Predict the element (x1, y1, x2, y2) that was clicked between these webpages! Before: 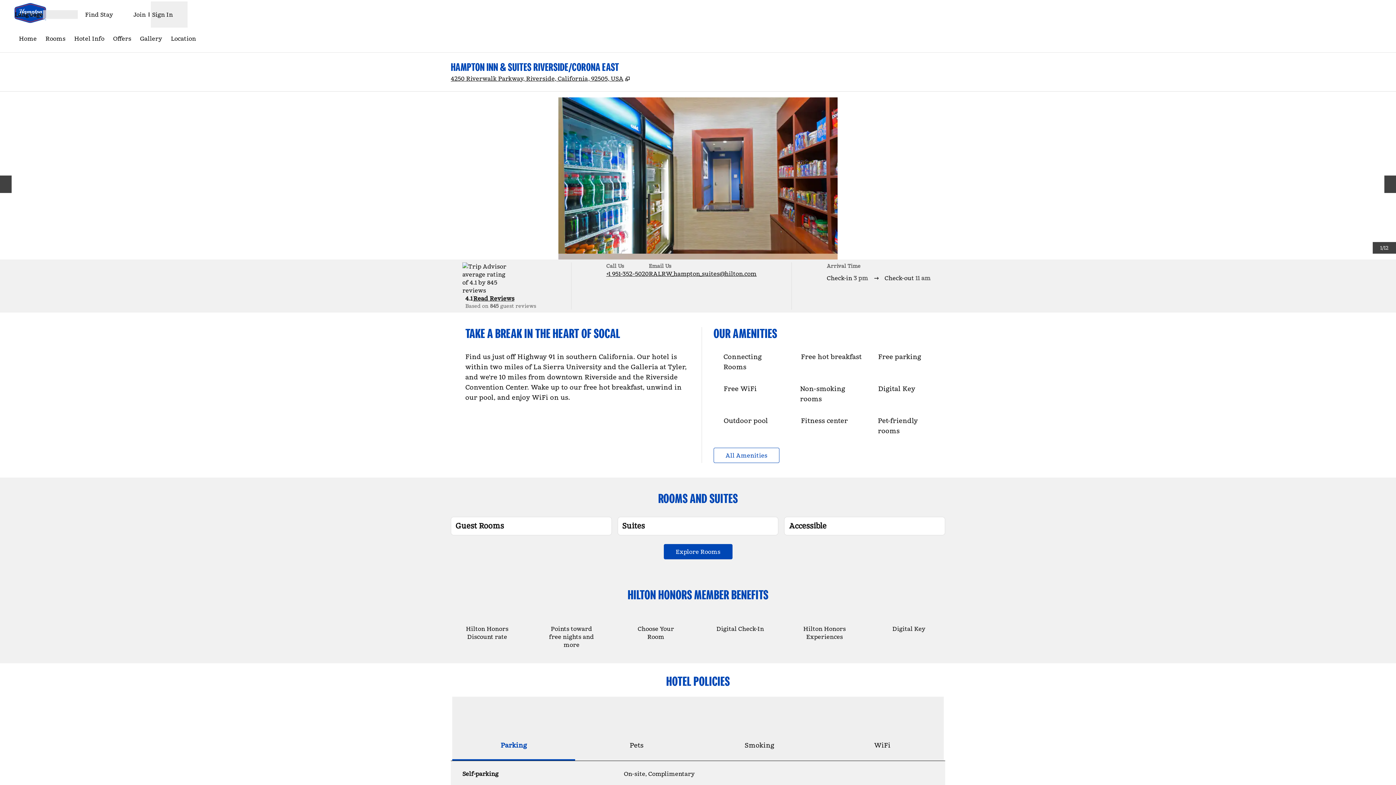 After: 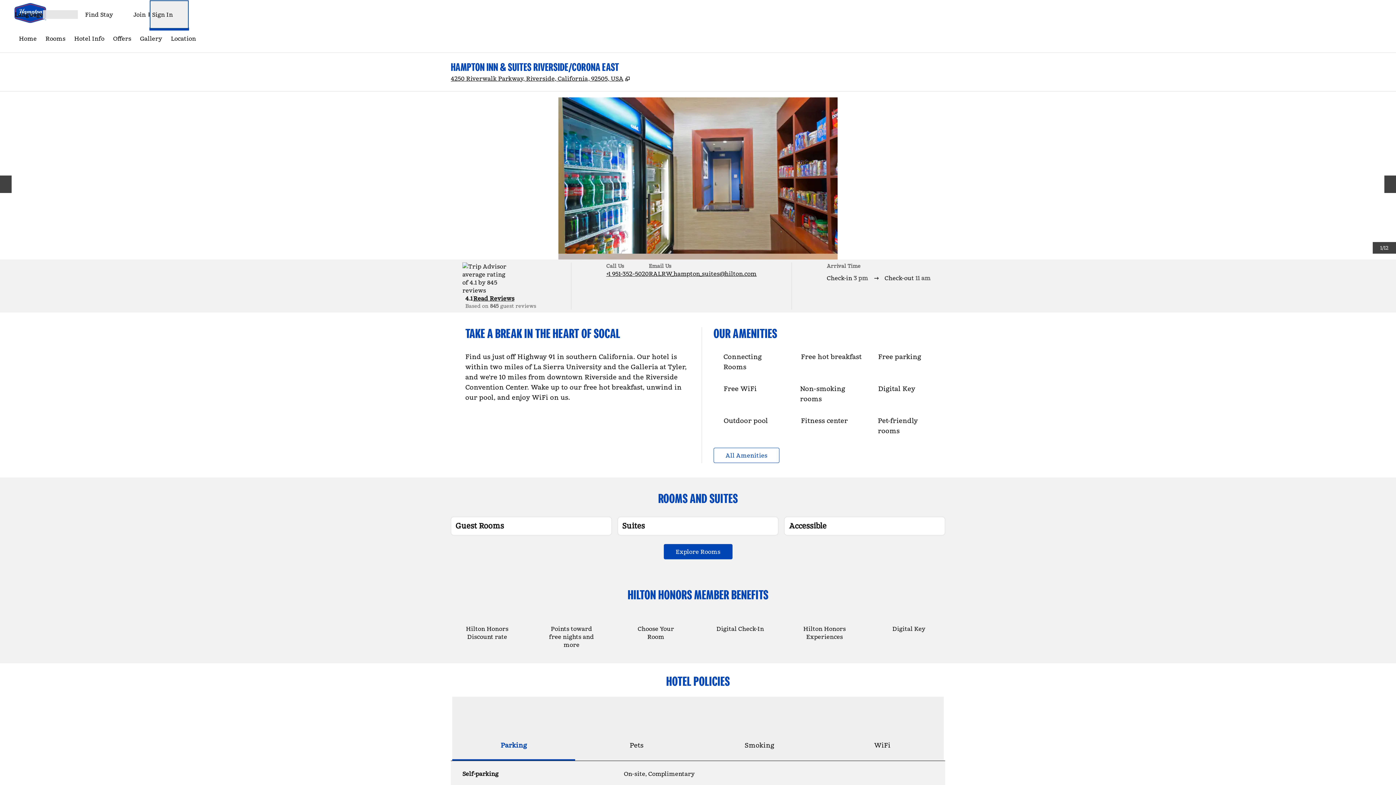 Action: bbox: (150, 1, 187, 27) label: Sign In